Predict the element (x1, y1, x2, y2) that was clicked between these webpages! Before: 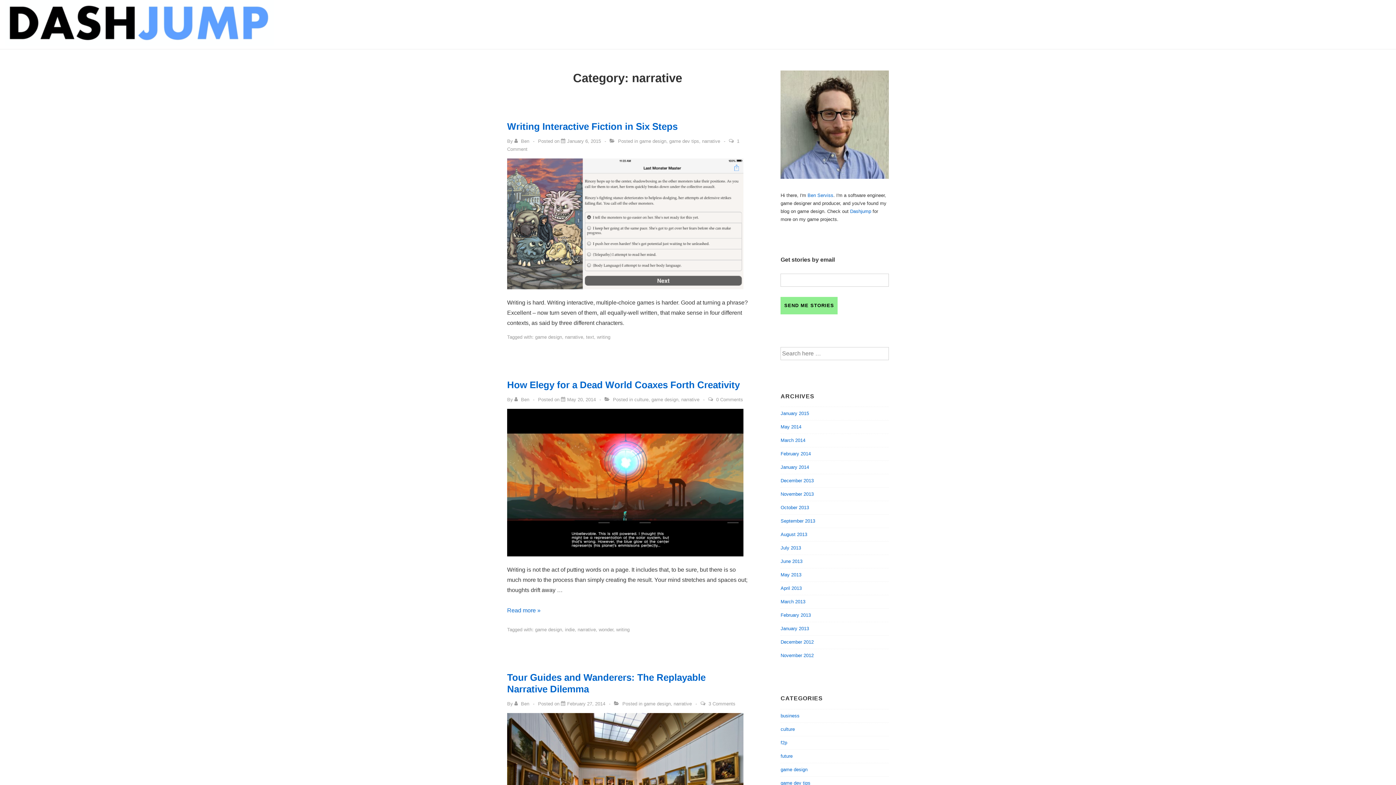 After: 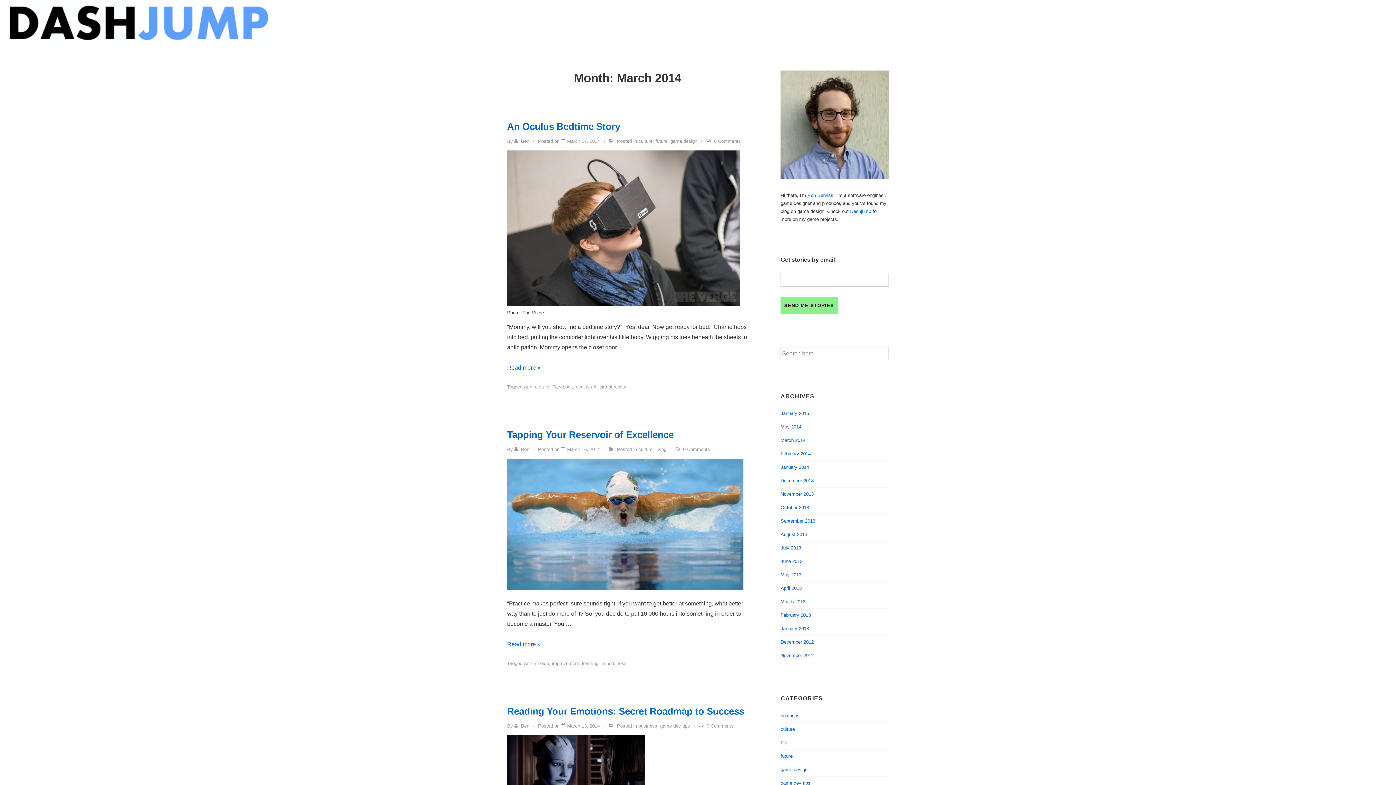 Action: label: March 2014 bbox: (780, 437, 805, 443)